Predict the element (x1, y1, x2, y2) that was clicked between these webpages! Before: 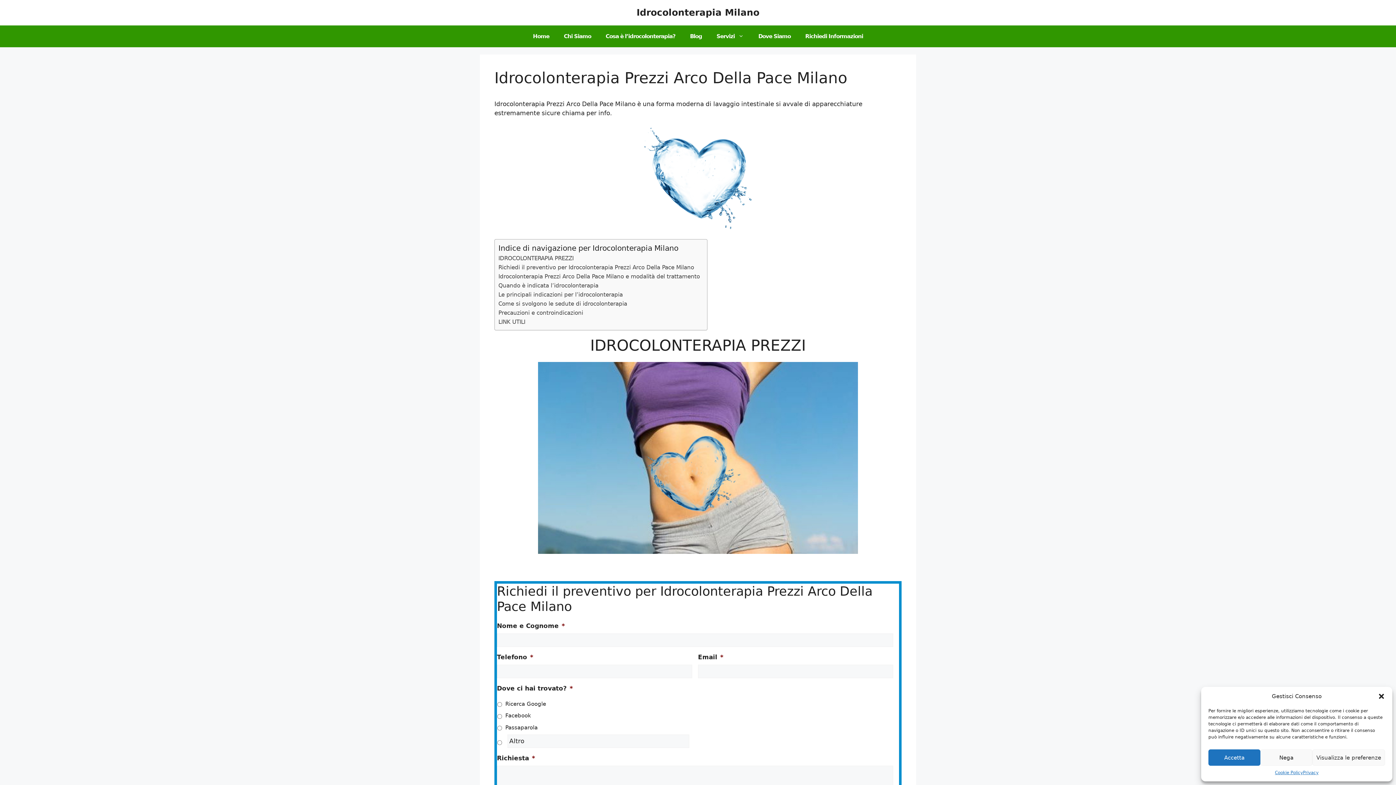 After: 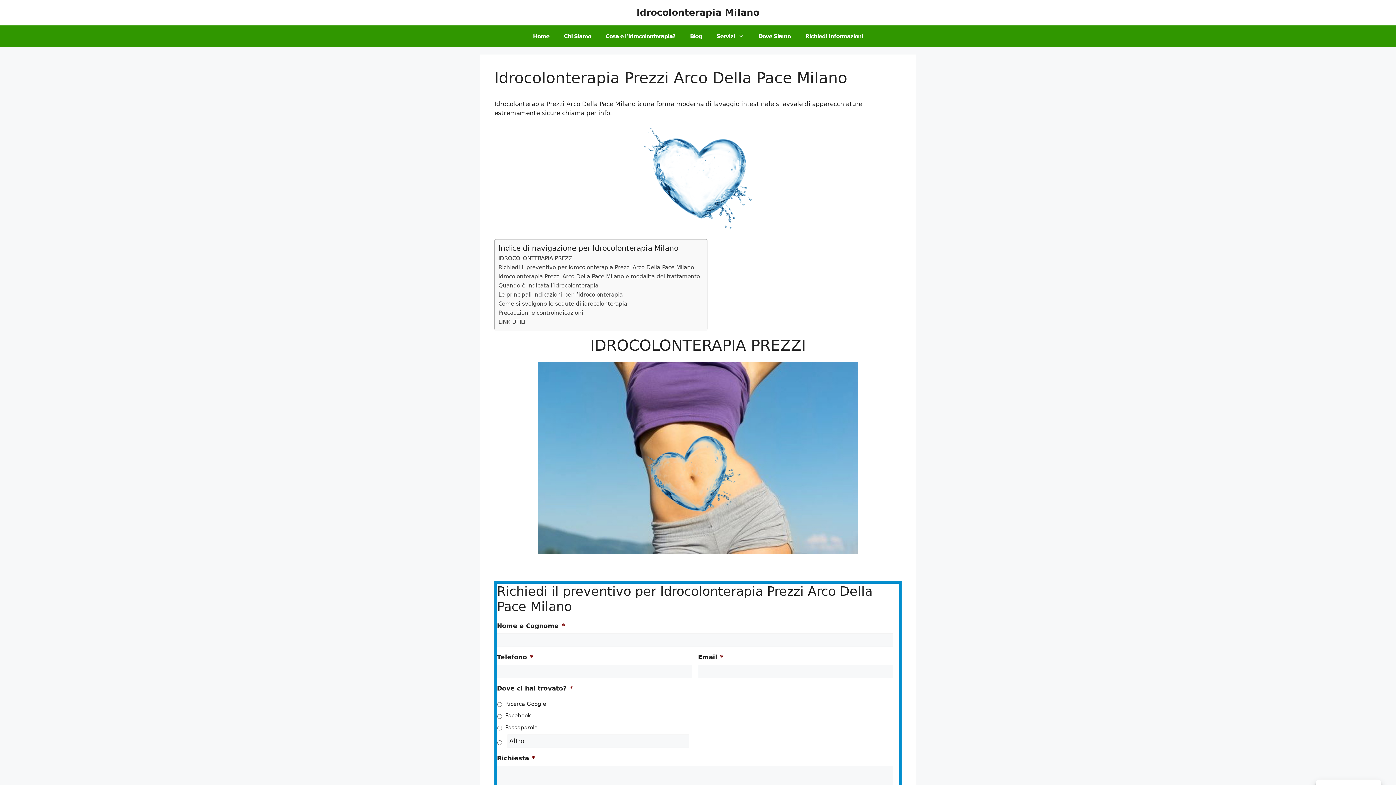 Action: label: Accetta bbox: (1208, 749, 1260, 766)